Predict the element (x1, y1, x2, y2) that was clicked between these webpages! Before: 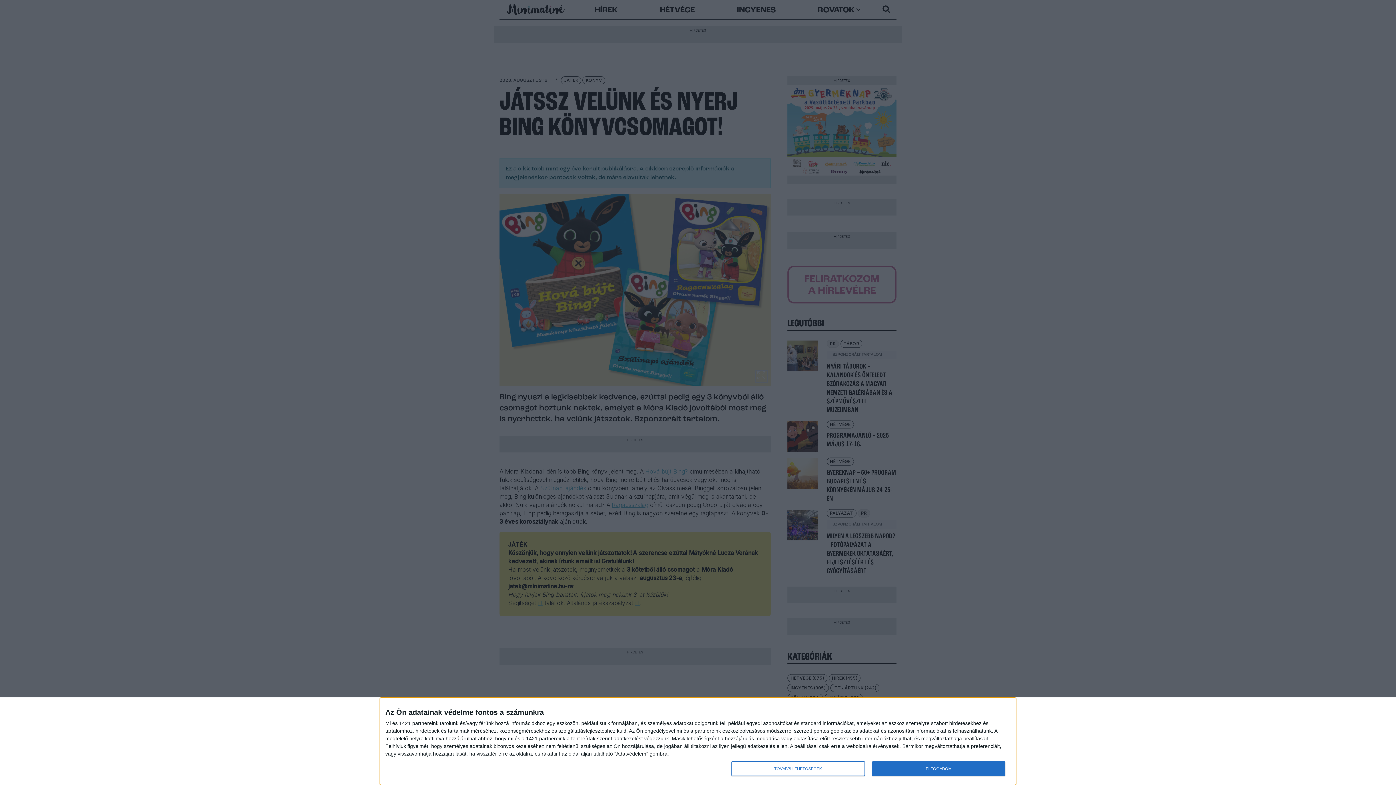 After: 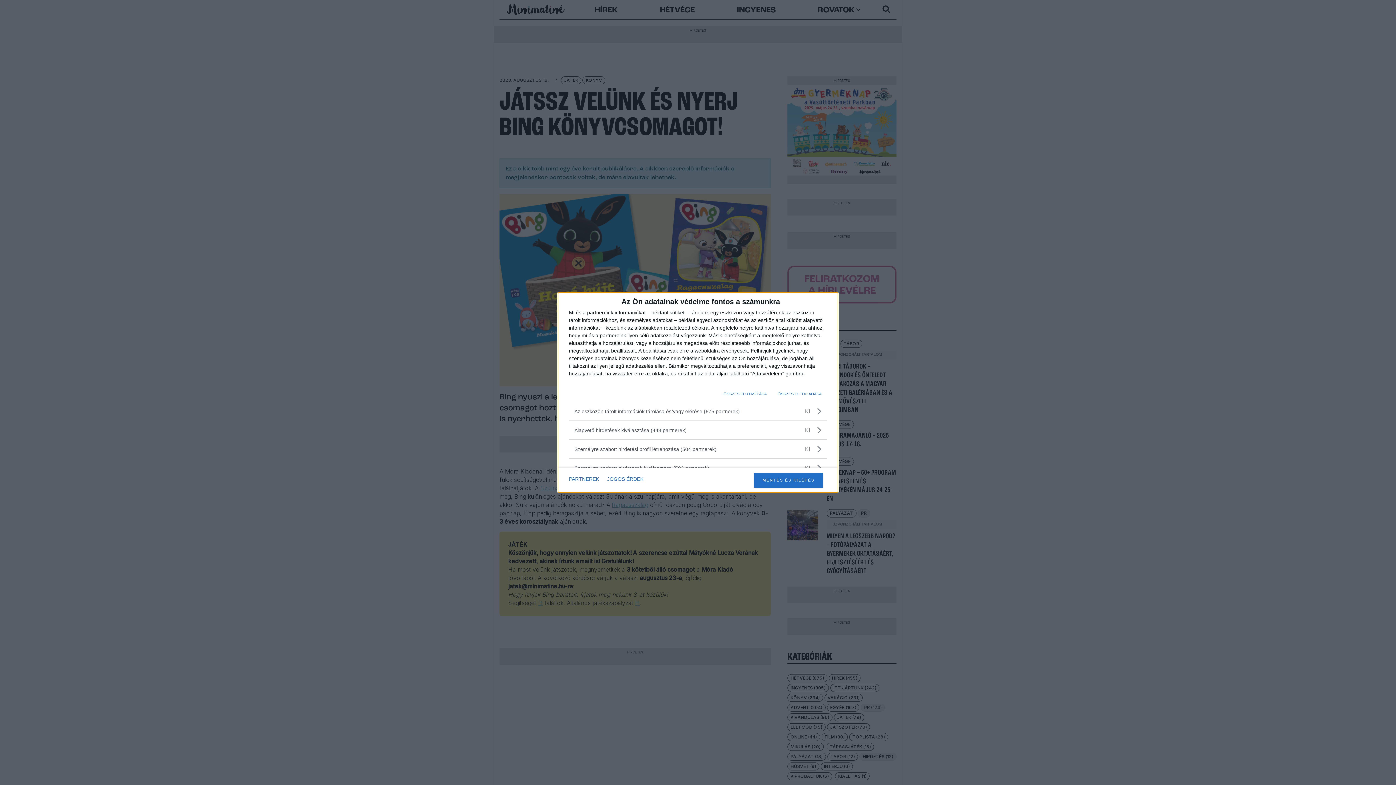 Action: bbox: (731, 761, 864, 776) label: TOVÁBBI LEHETŐSÉGEK